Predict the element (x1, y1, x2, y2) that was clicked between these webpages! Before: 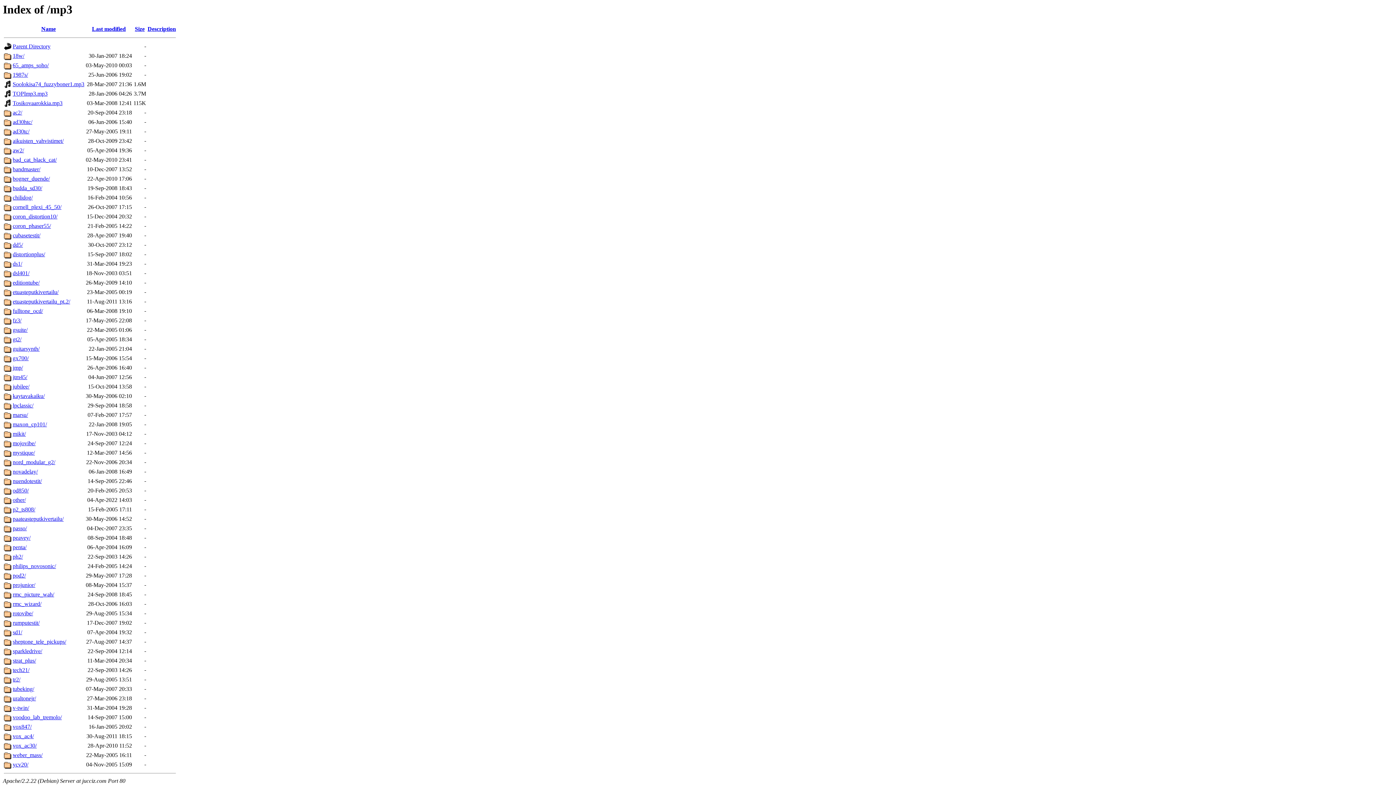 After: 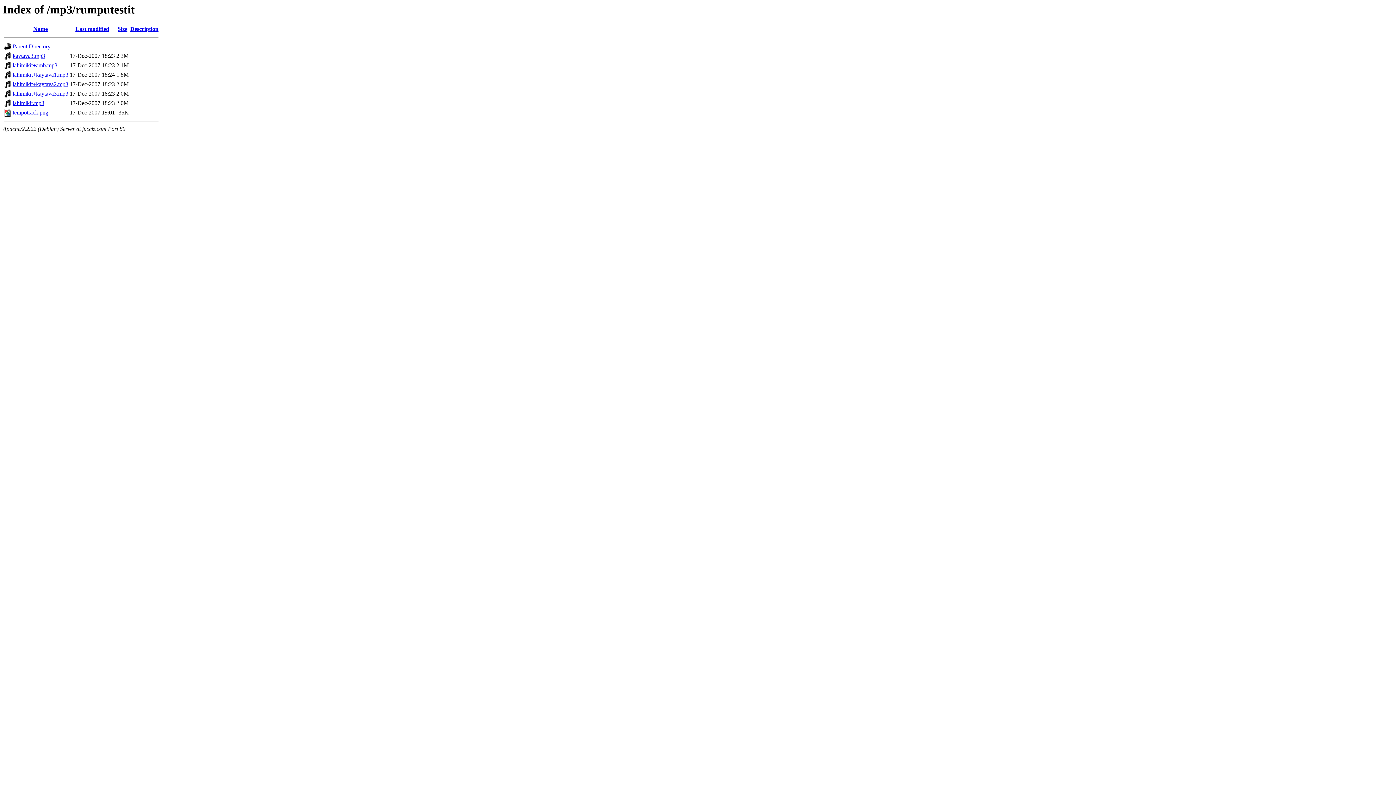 Action: label: rumputestit/ bbox: (12, 620, 39, 626)